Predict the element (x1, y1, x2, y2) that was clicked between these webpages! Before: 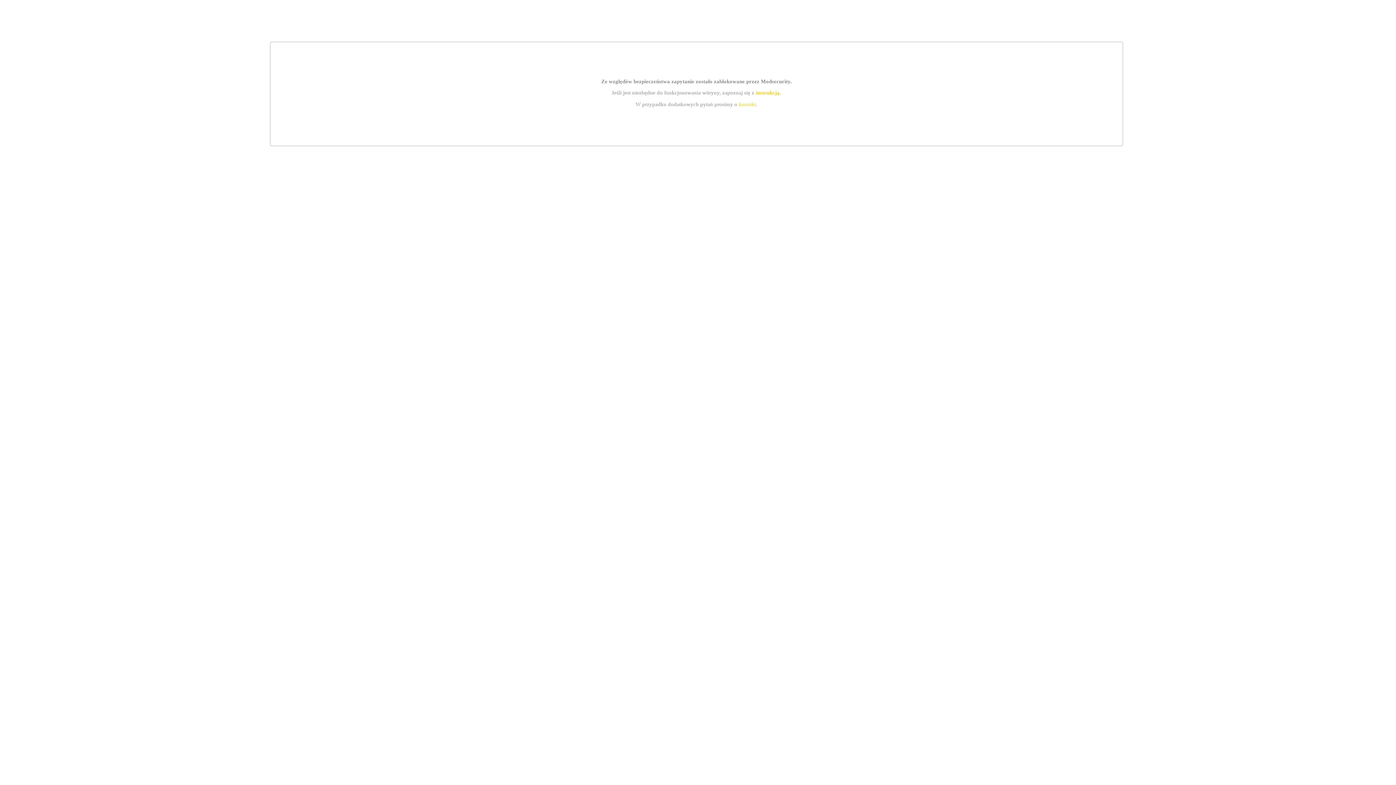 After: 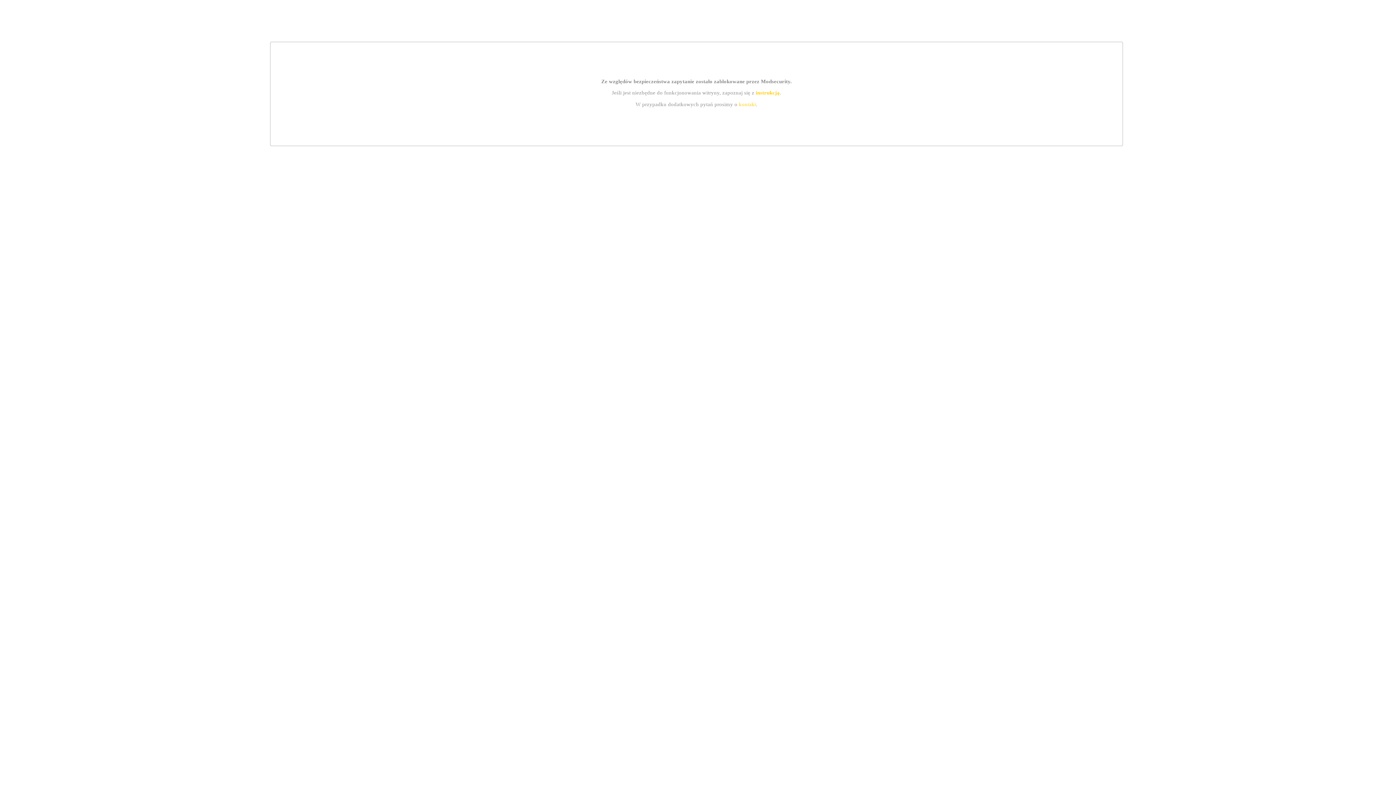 Action: label: kontakt bbox: (739, 101, 756, 107)